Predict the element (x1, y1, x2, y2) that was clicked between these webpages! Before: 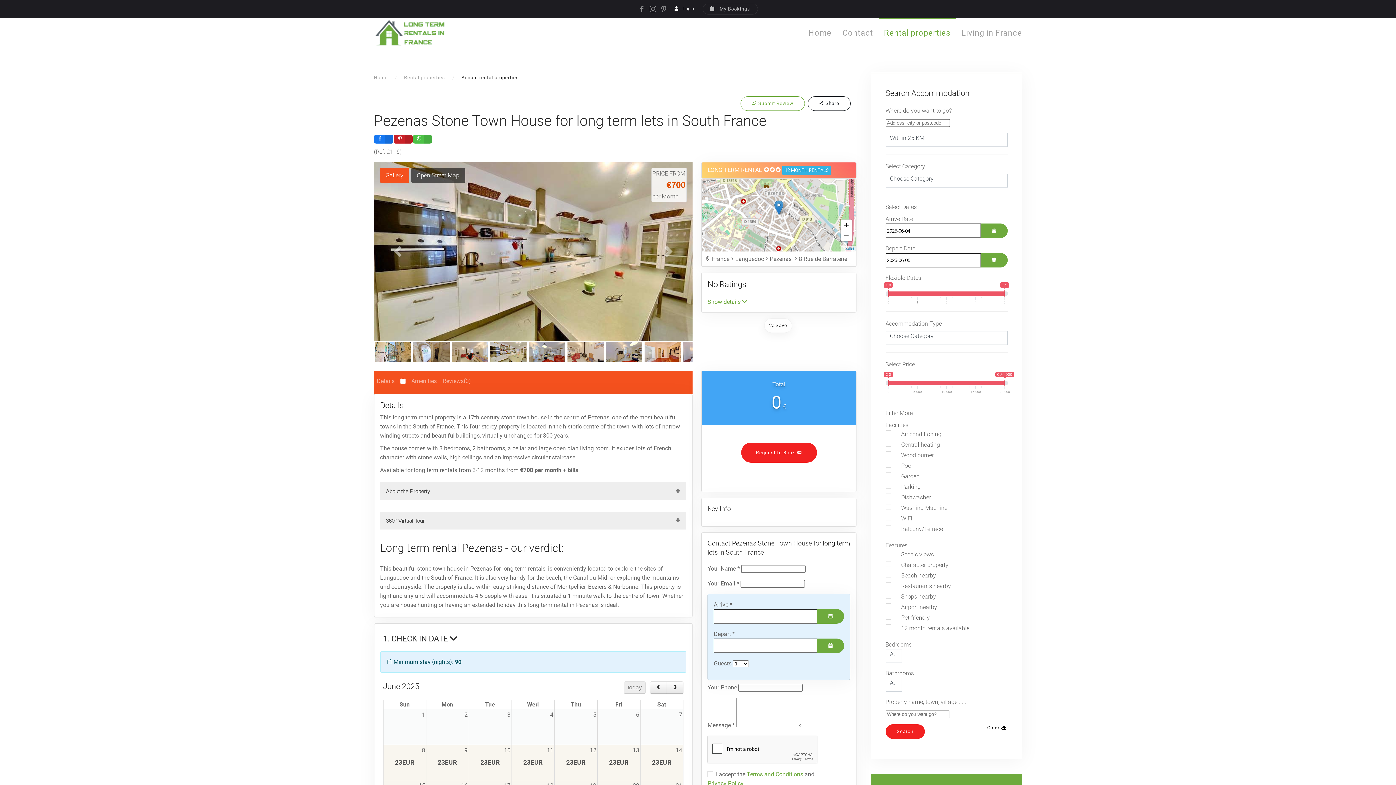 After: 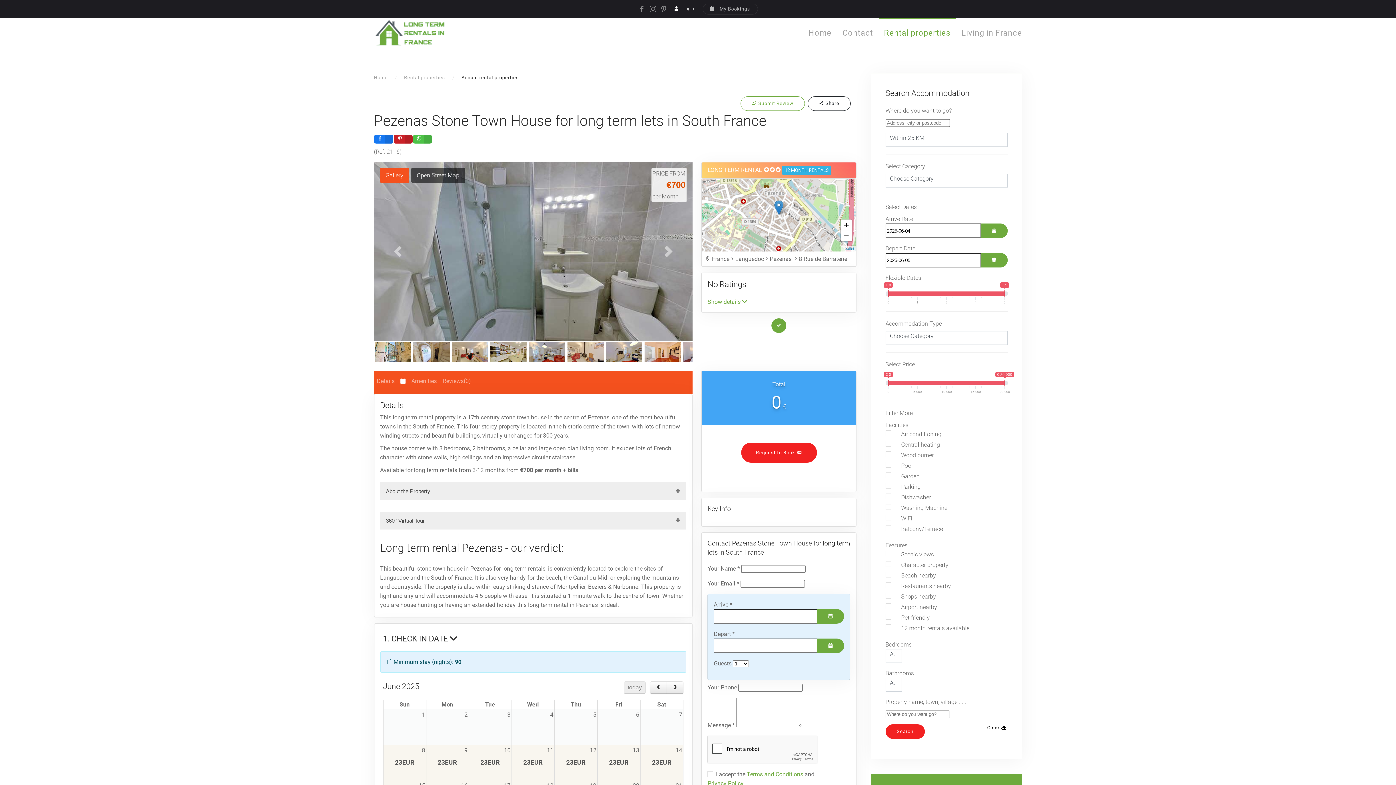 Action: label:  Save bbox: (764, 318, 792, 333)